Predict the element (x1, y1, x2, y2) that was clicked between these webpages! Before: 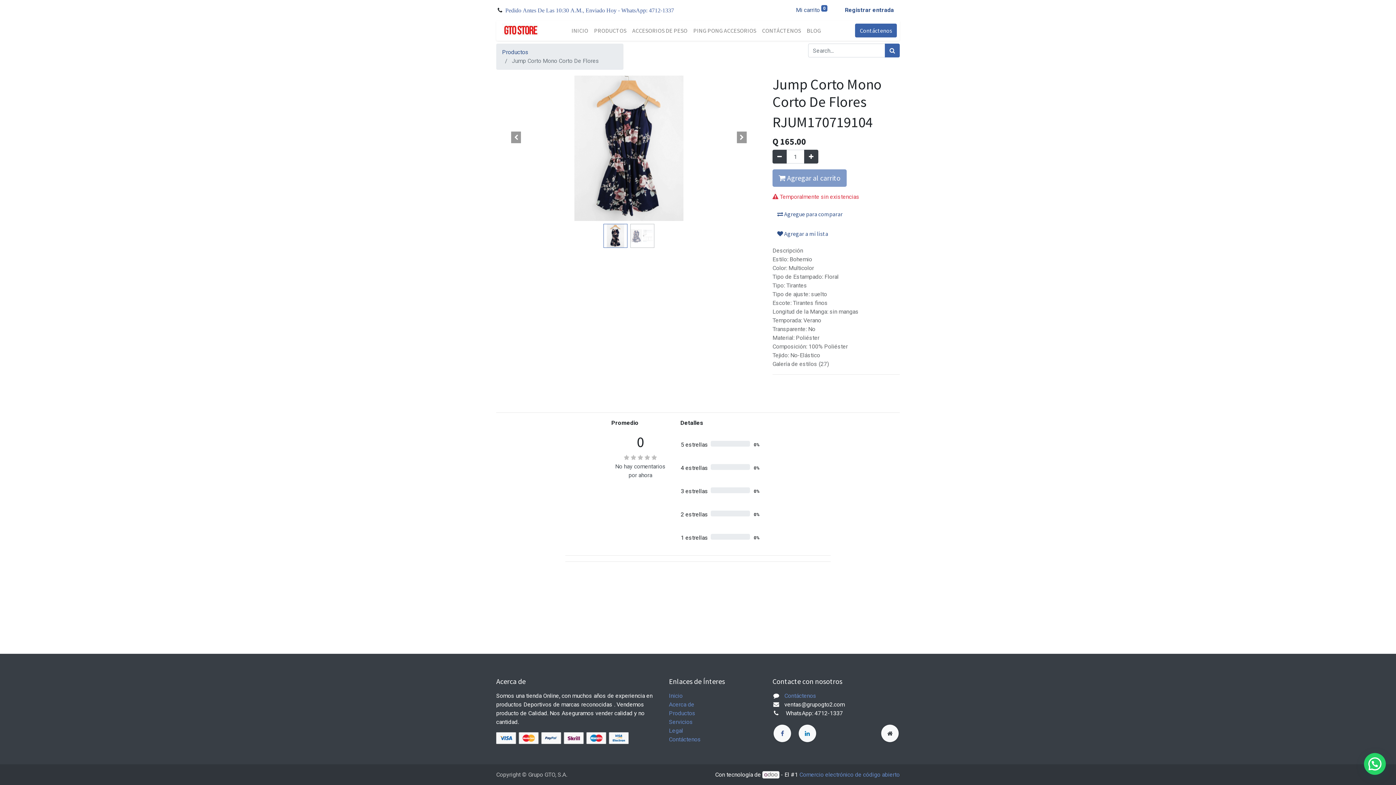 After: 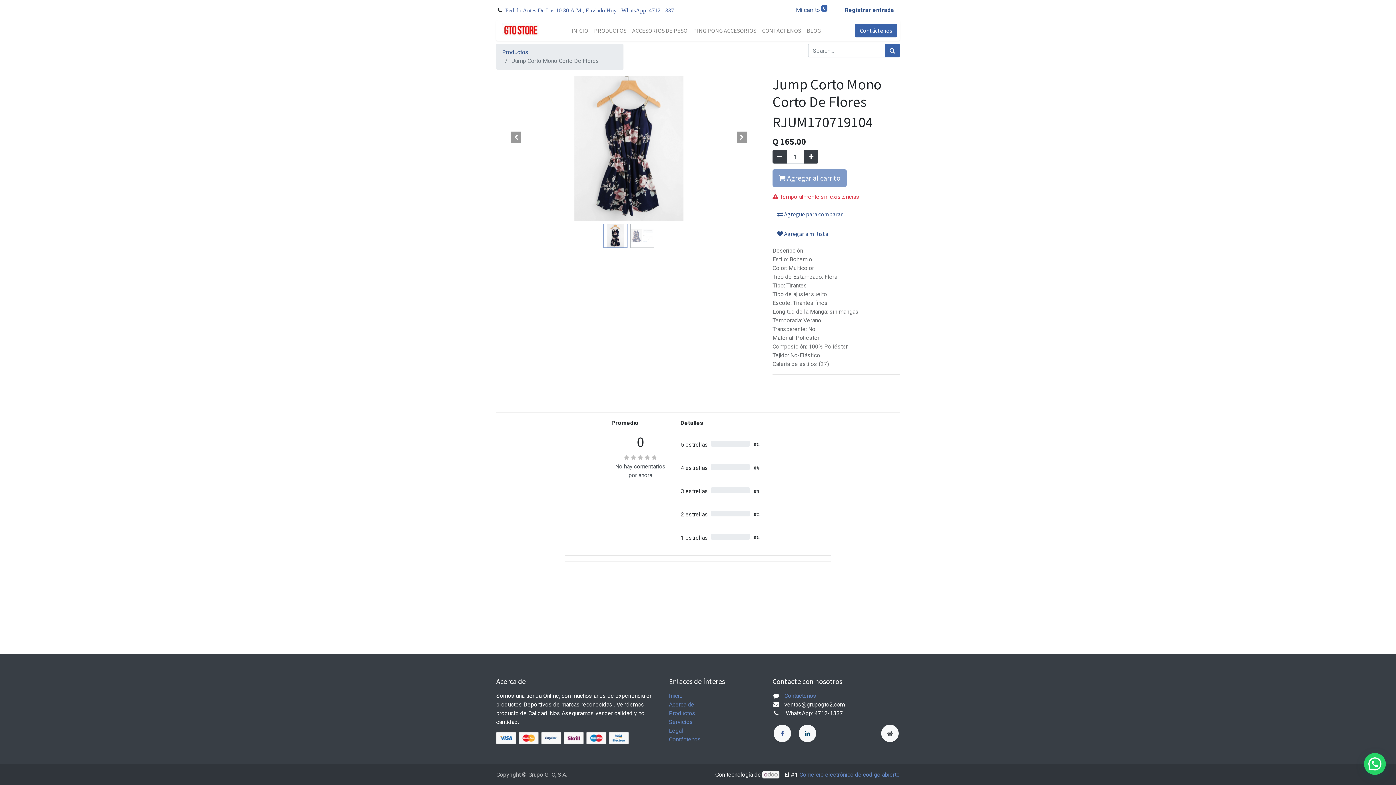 Action: bbox: (798, 725, 816, 742)